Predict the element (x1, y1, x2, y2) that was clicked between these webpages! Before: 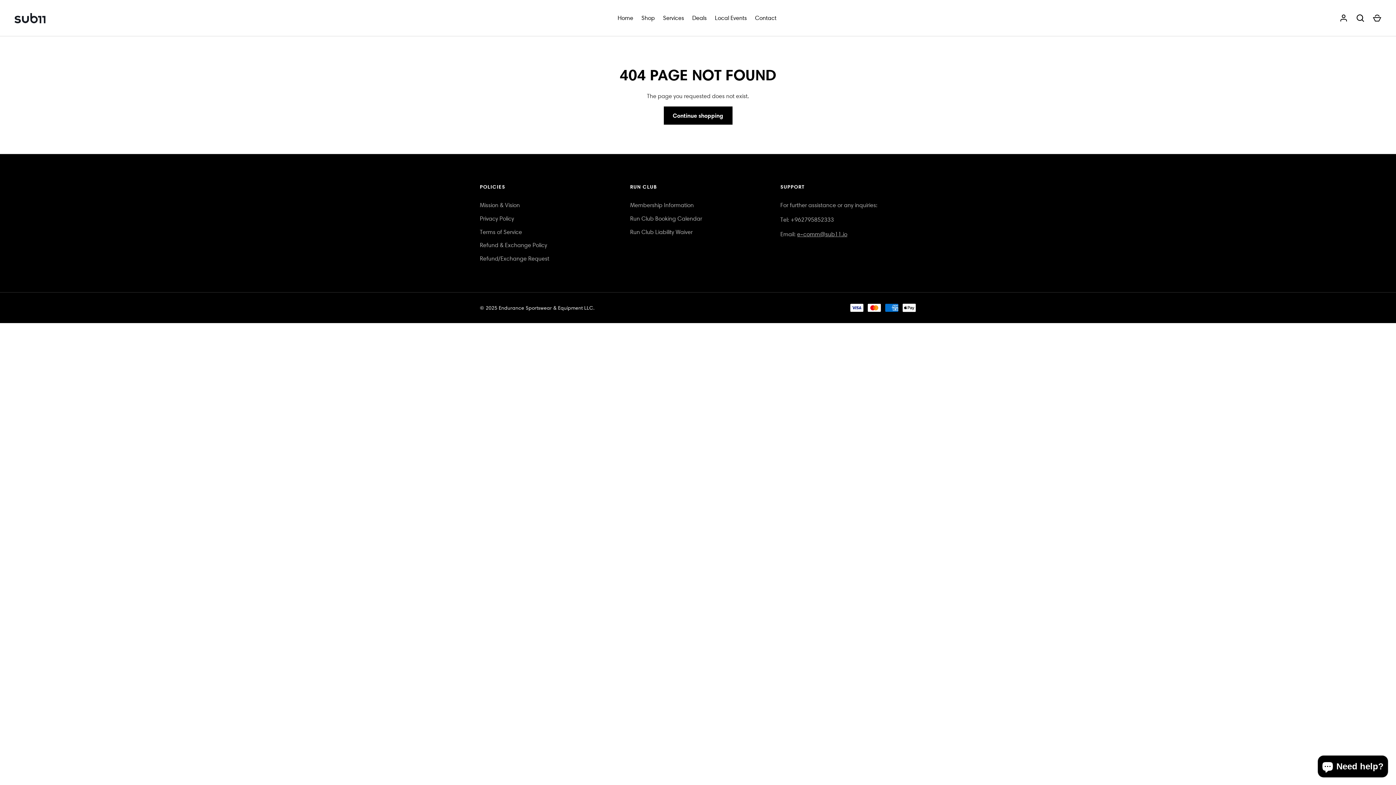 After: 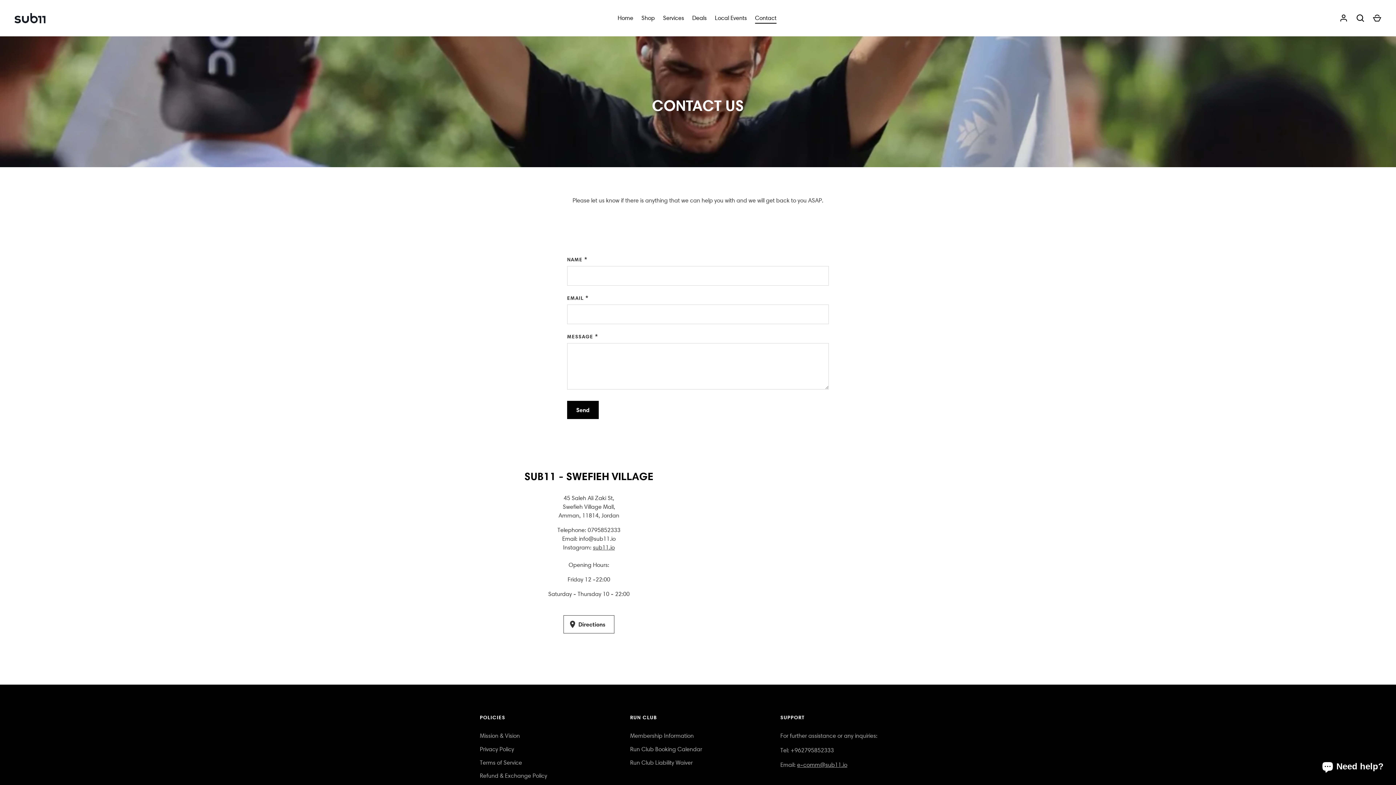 Action: label: Contact bbox: (751, 13, 780, 22)